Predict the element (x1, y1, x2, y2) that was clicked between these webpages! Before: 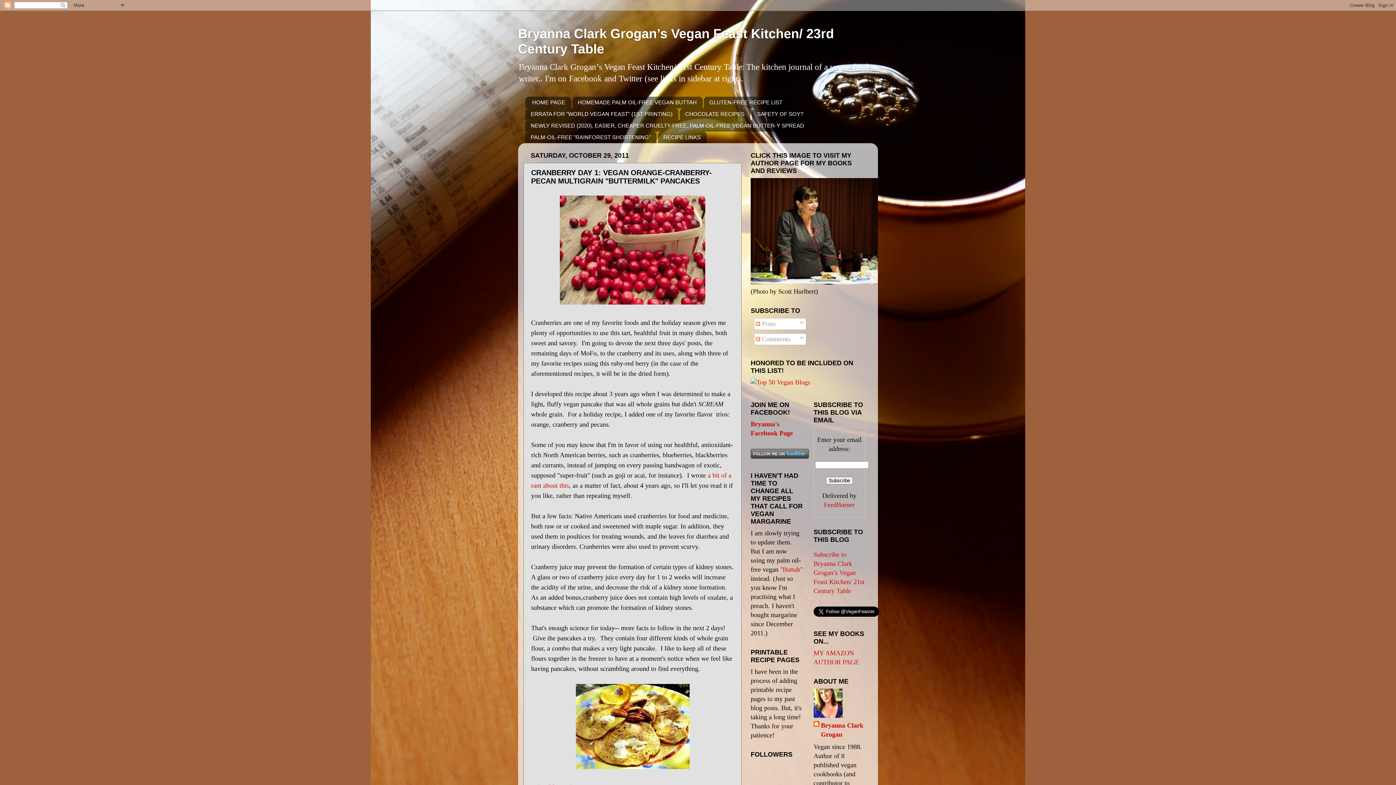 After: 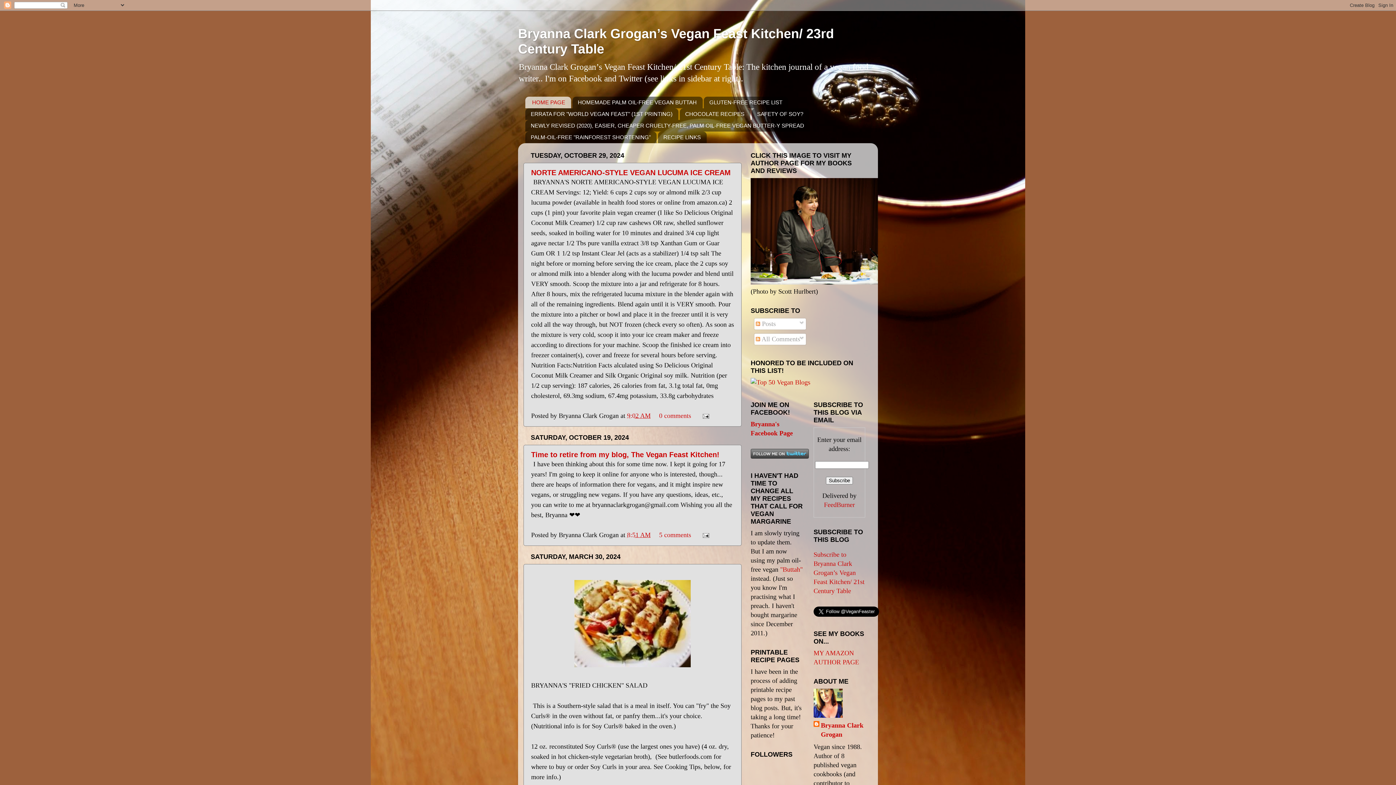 Action: bbox: (525, 96, 571, 108) label: HOME PAGE